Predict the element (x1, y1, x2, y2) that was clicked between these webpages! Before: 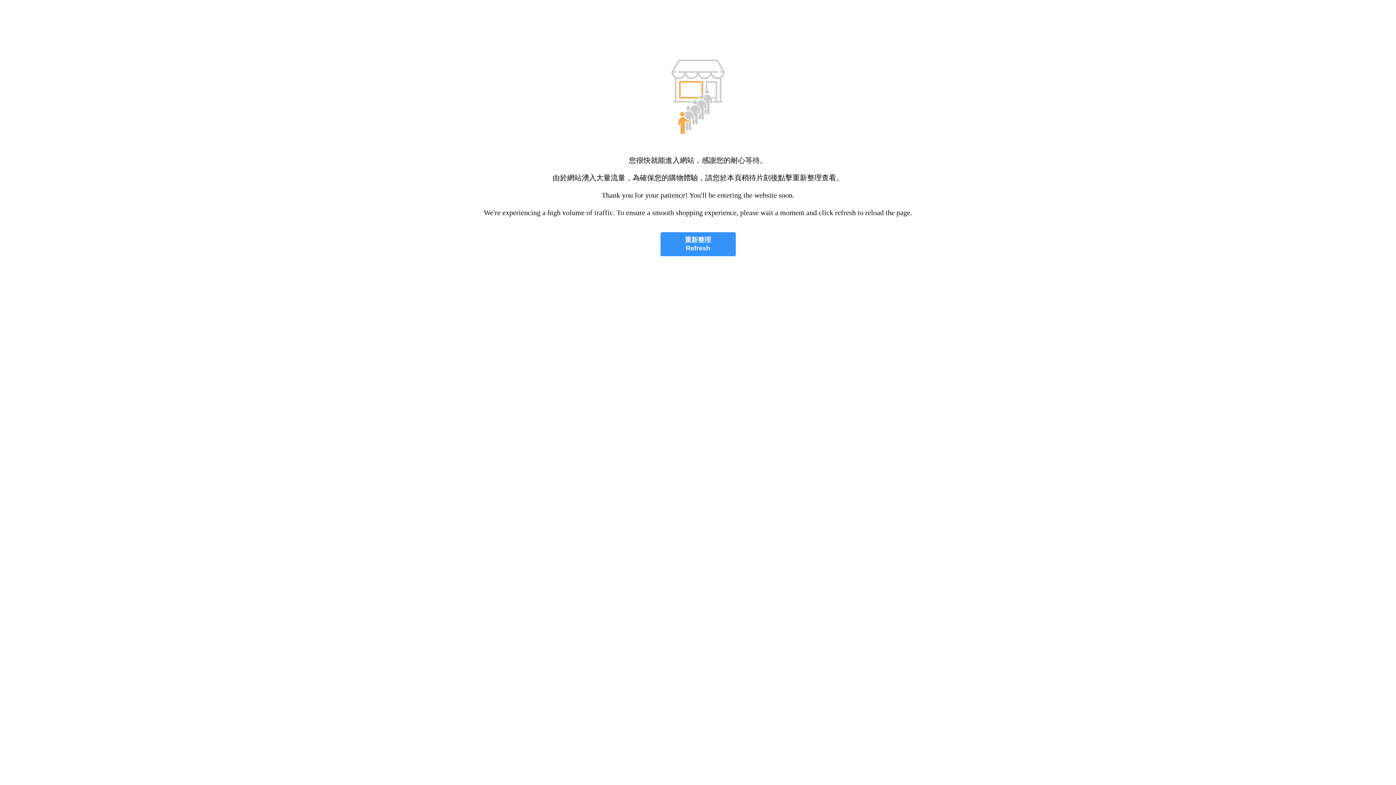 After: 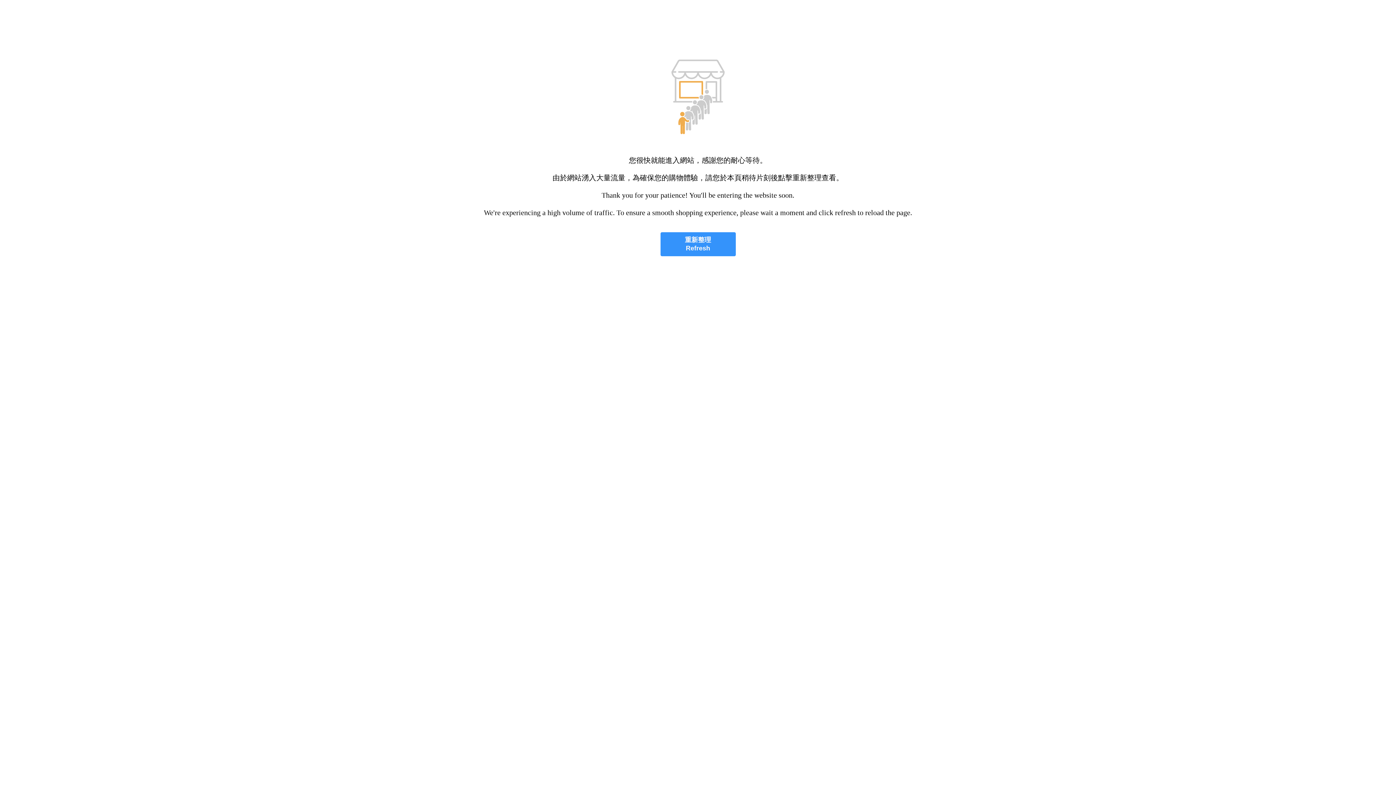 Action: label: 重新整理
Refresh bbox: (660, 232, 735, 256)